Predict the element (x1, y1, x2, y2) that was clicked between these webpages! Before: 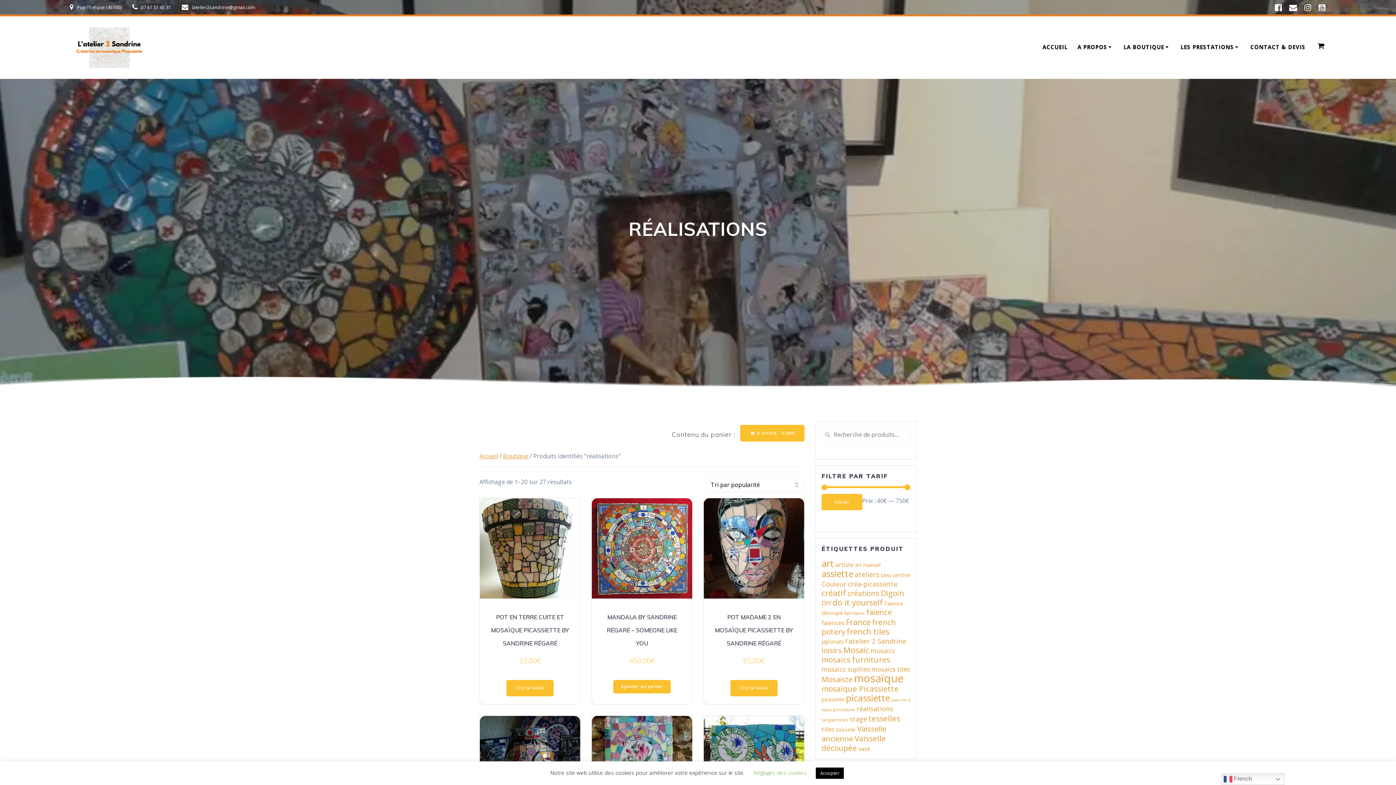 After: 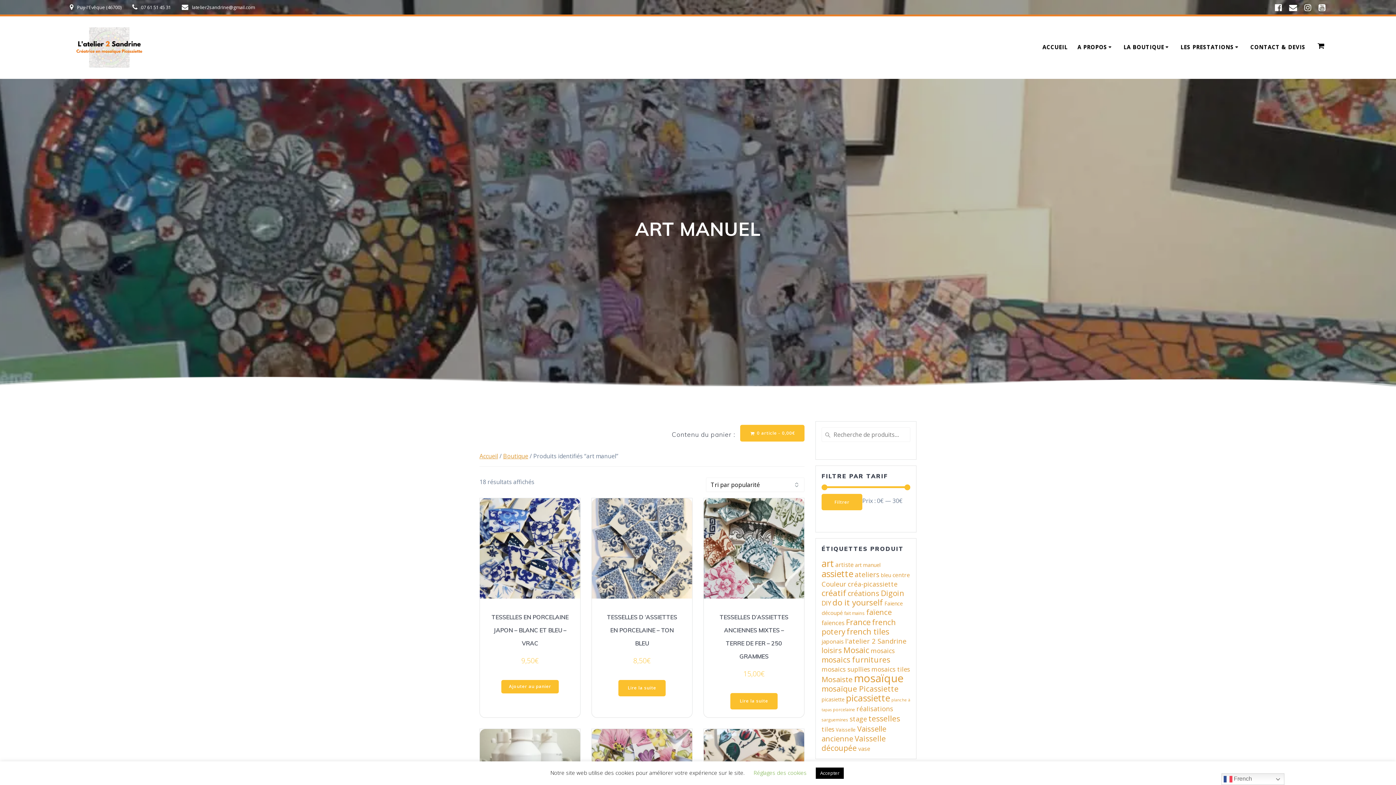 Action: bbox: (855, 561, 880, 568) label: art manuel (18 produit)